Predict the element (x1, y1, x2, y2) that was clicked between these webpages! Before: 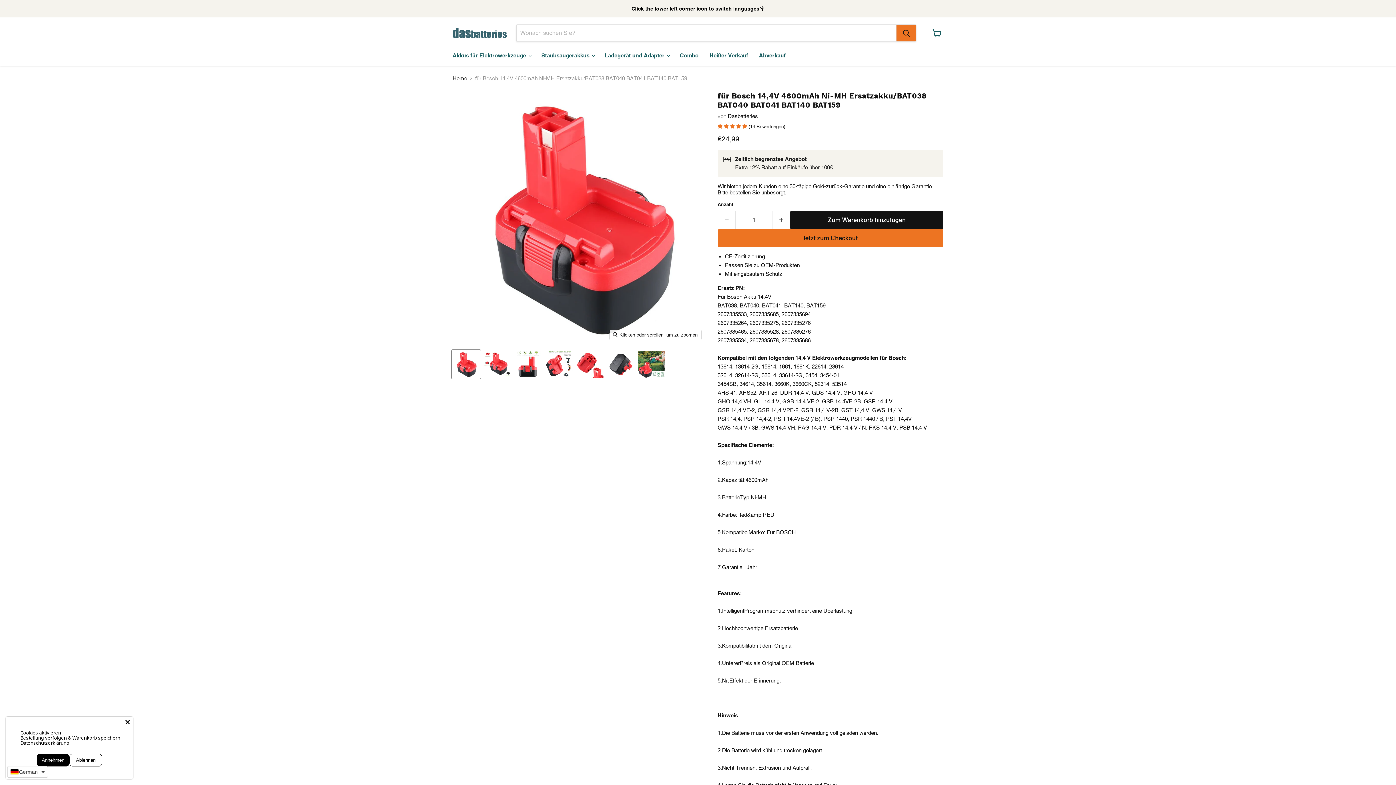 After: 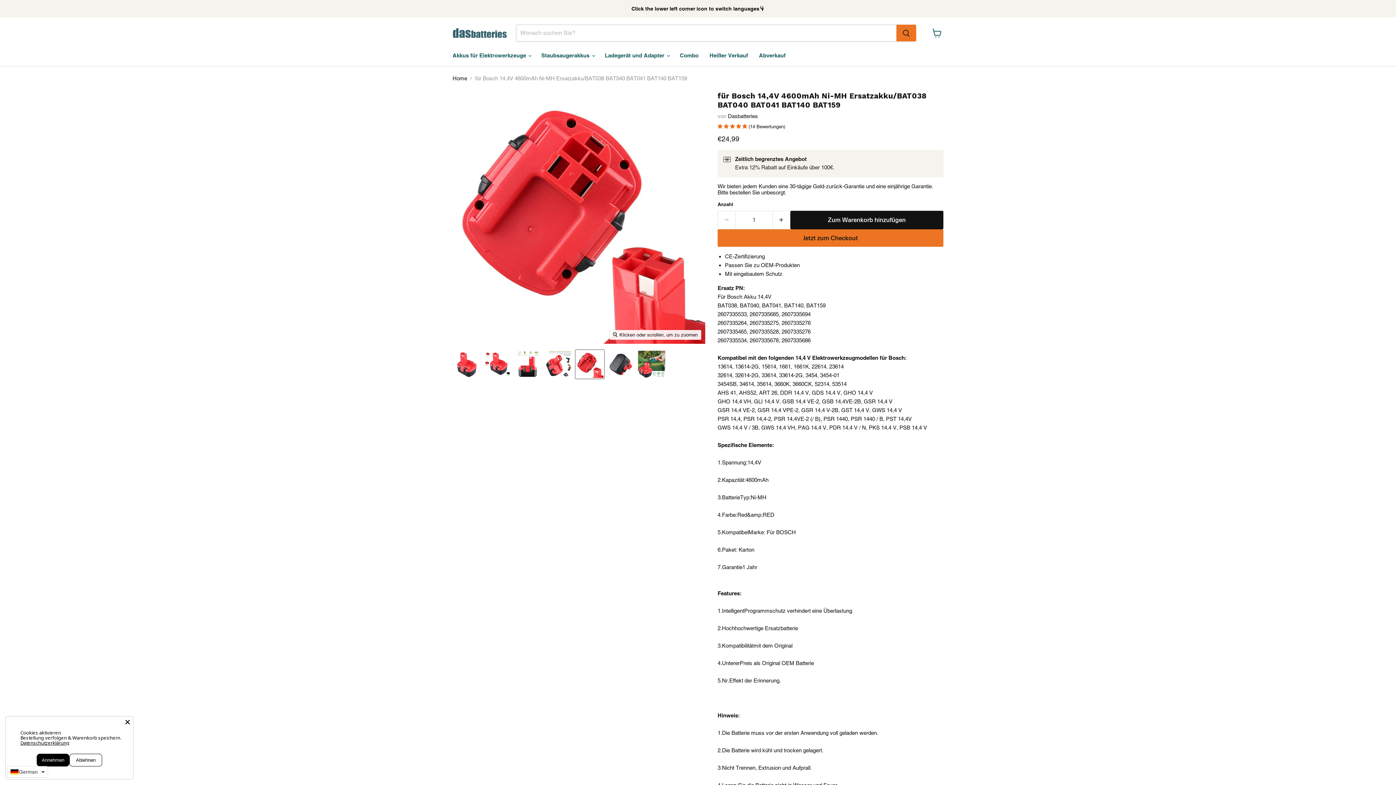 Action: label: für Bosch 14,4V 4600mAh Ni-MH Ersatzakku/BAT038 BAT040 BAT041 BAT140 BAT159 - Dasbatteries Miniaturansicht bbox: (575, 350, 604, 378)